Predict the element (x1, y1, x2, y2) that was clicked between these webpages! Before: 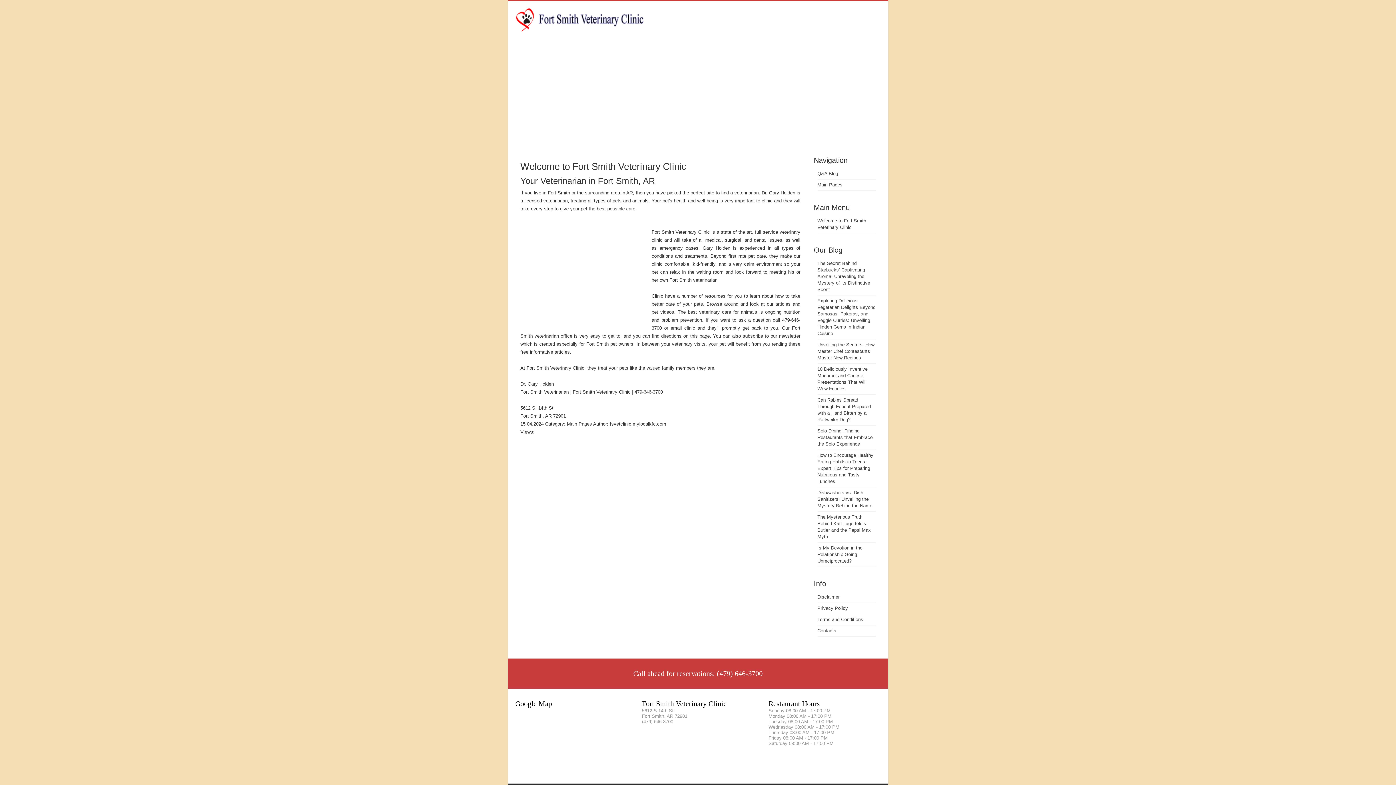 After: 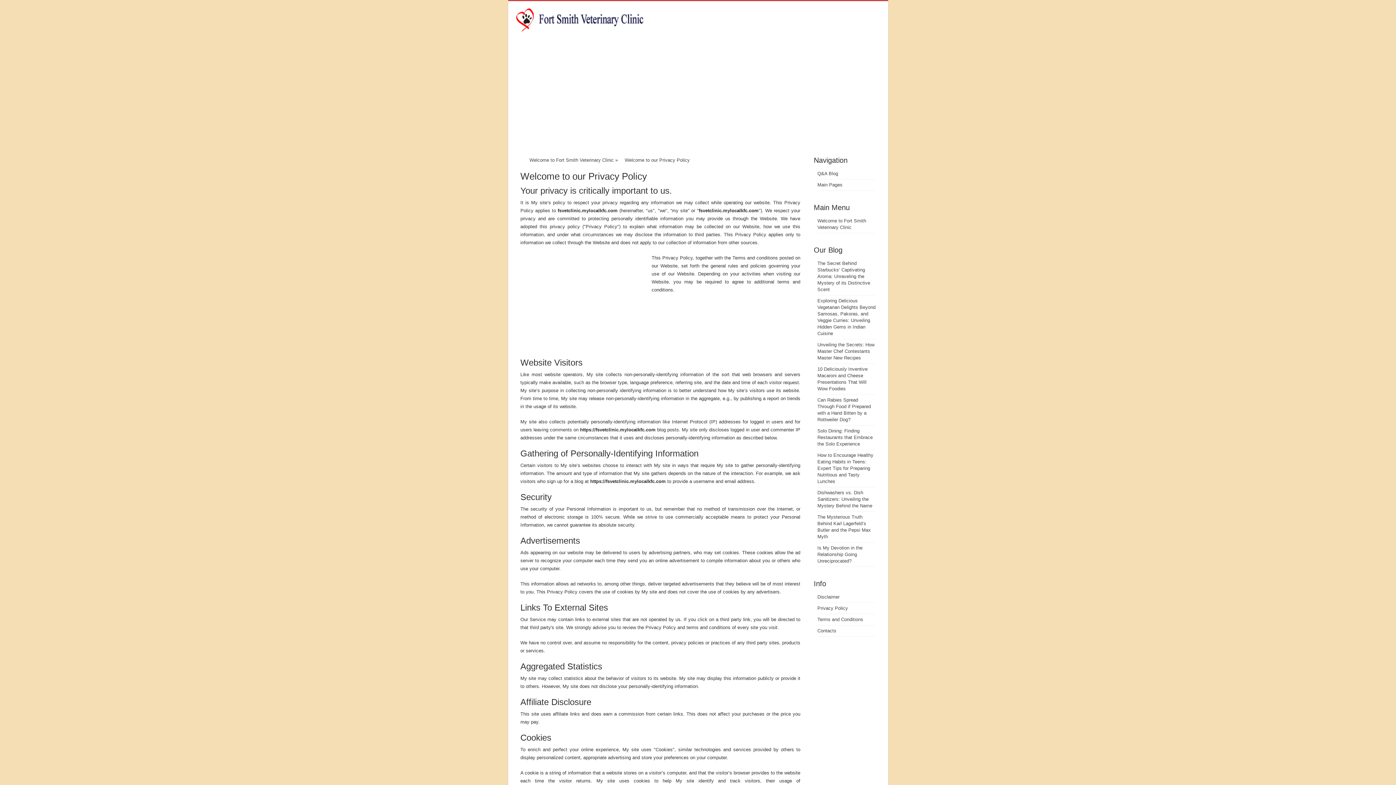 Action: label: Privacy Policy bbox: (817, 605, 848, 611)